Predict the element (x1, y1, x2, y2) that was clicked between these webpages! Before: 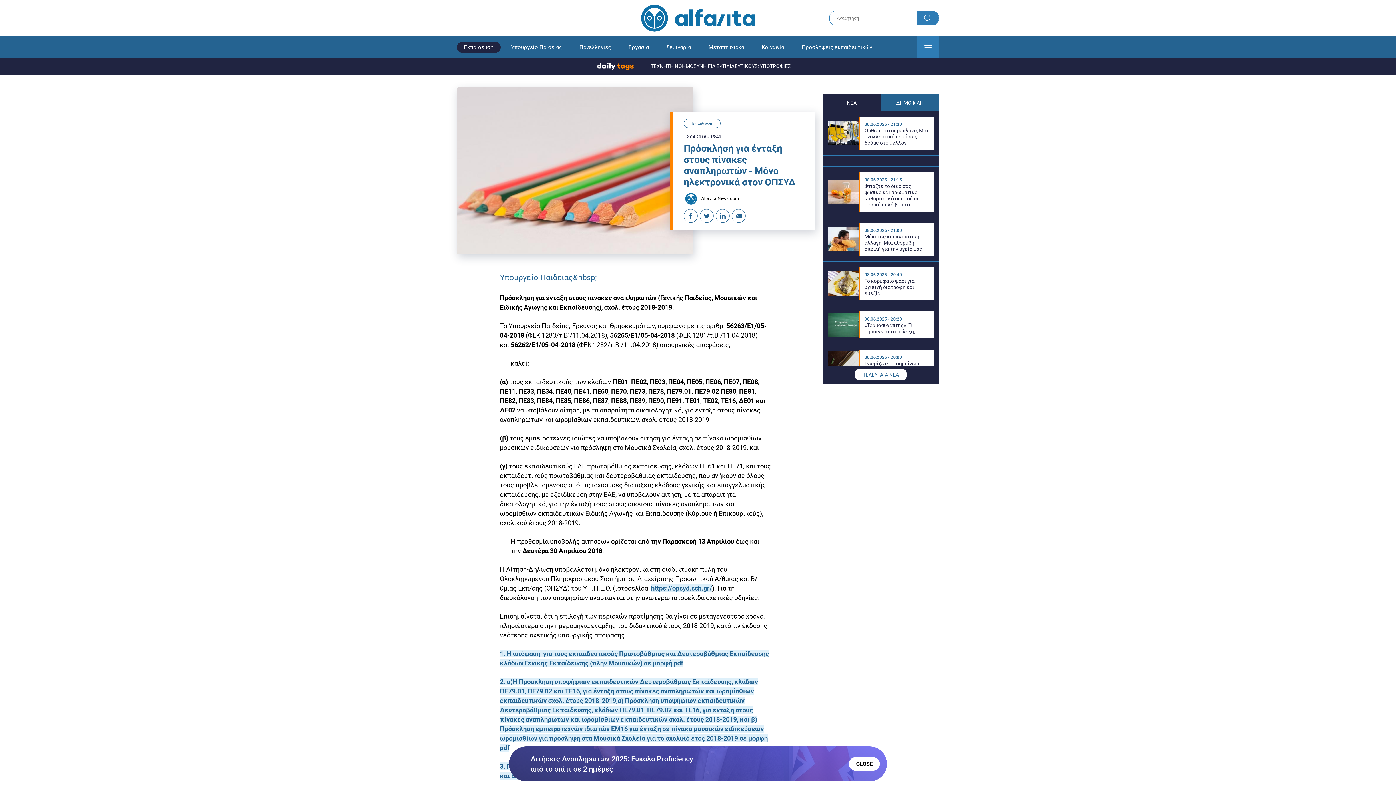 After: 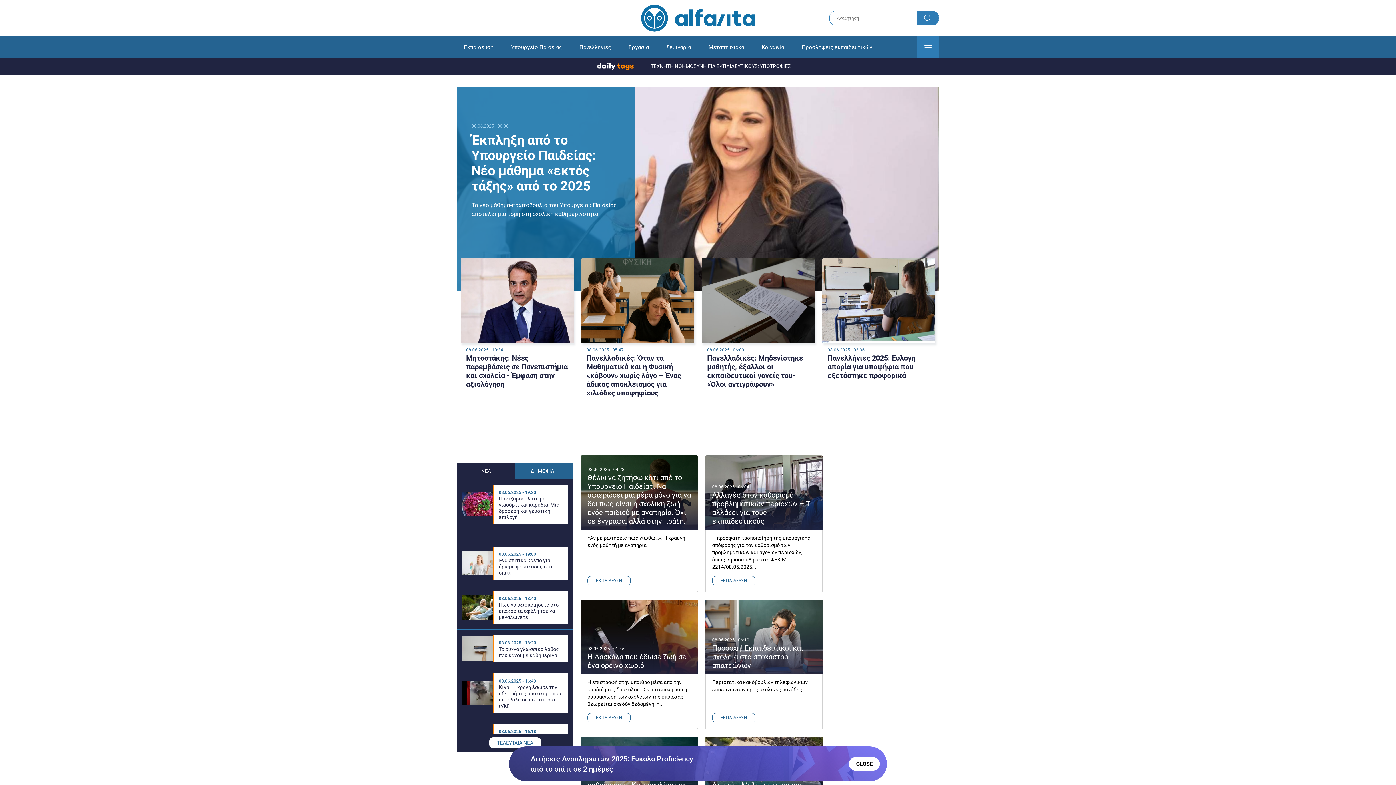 Action: bbox: (640, 4, 755, 32)